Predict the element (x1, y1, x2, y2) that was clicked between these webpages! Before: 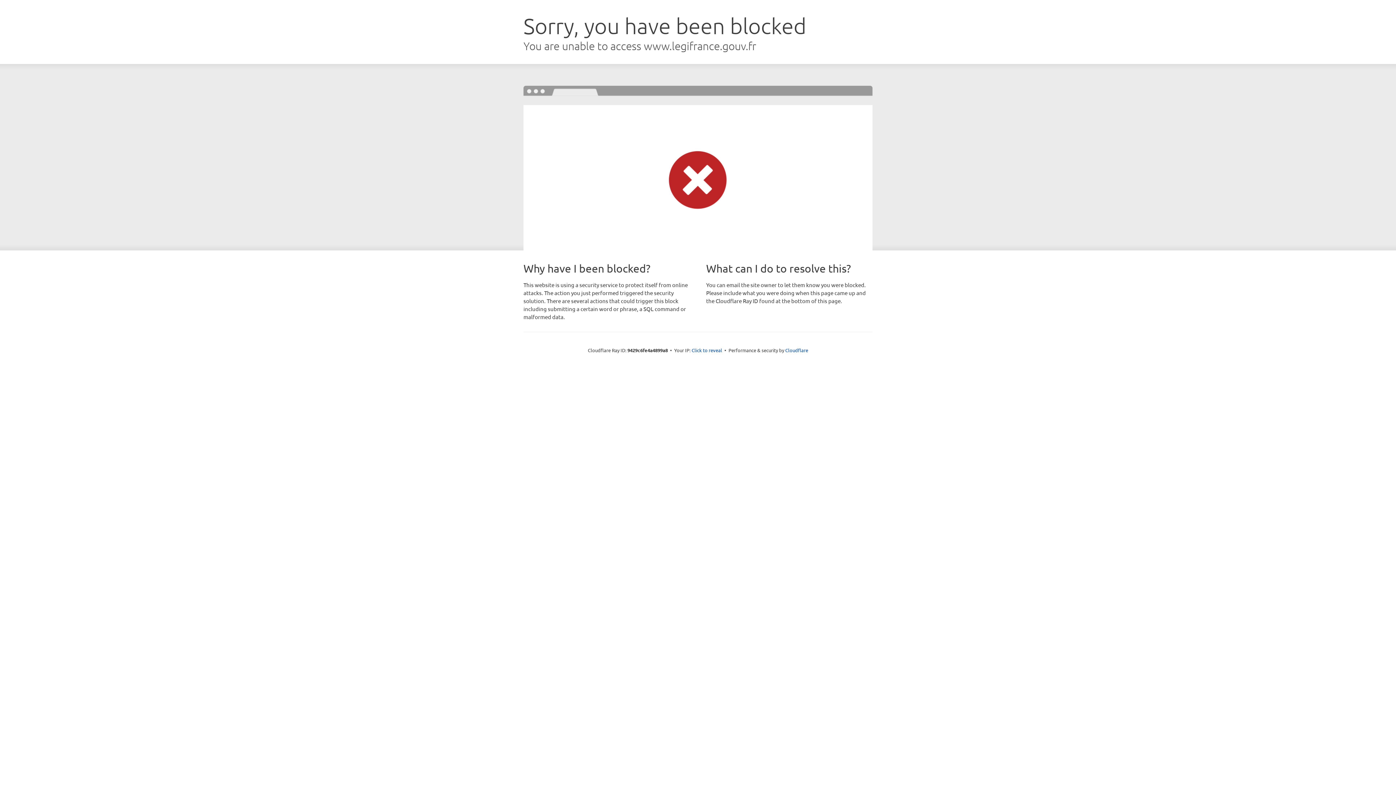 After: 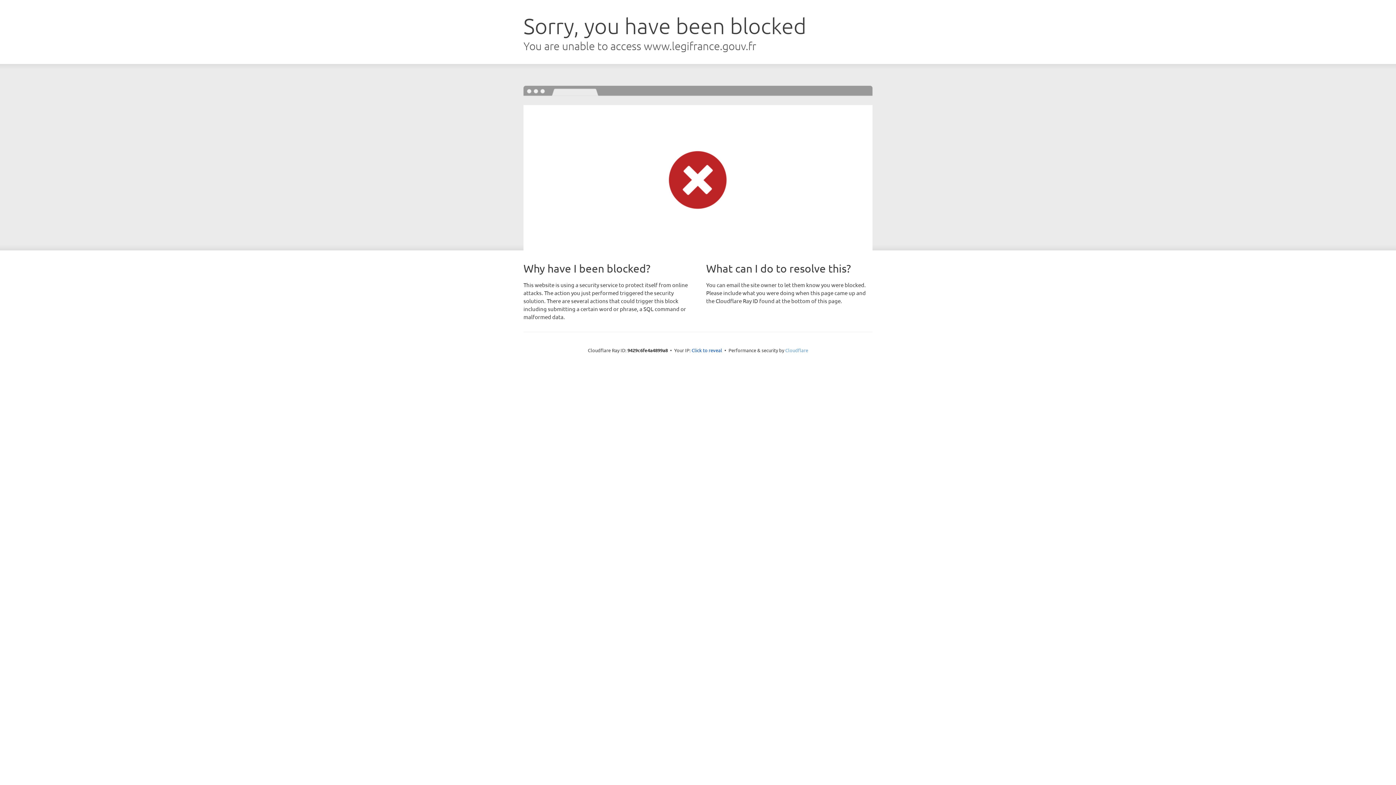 Action: bbox: (785, 347, 808, 353) label: Cloudflare